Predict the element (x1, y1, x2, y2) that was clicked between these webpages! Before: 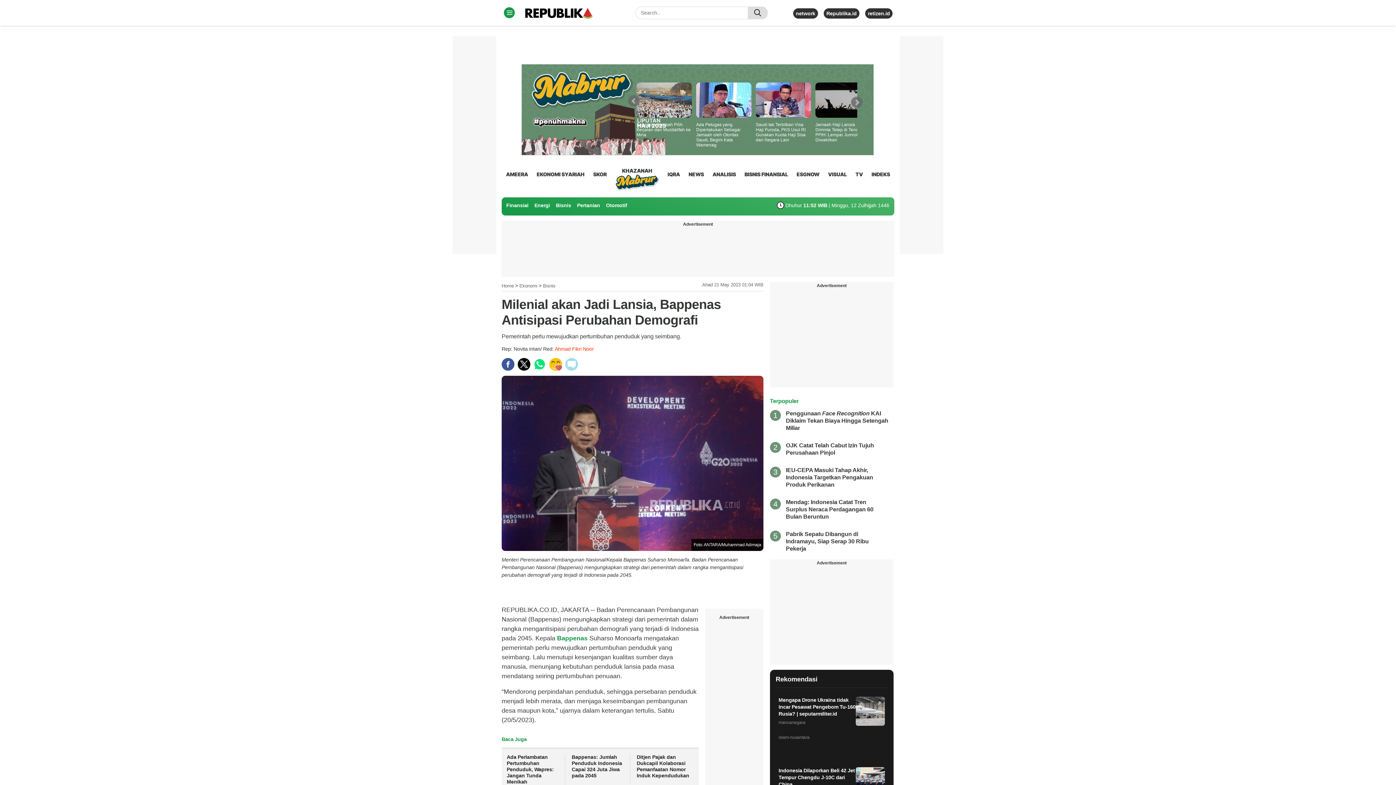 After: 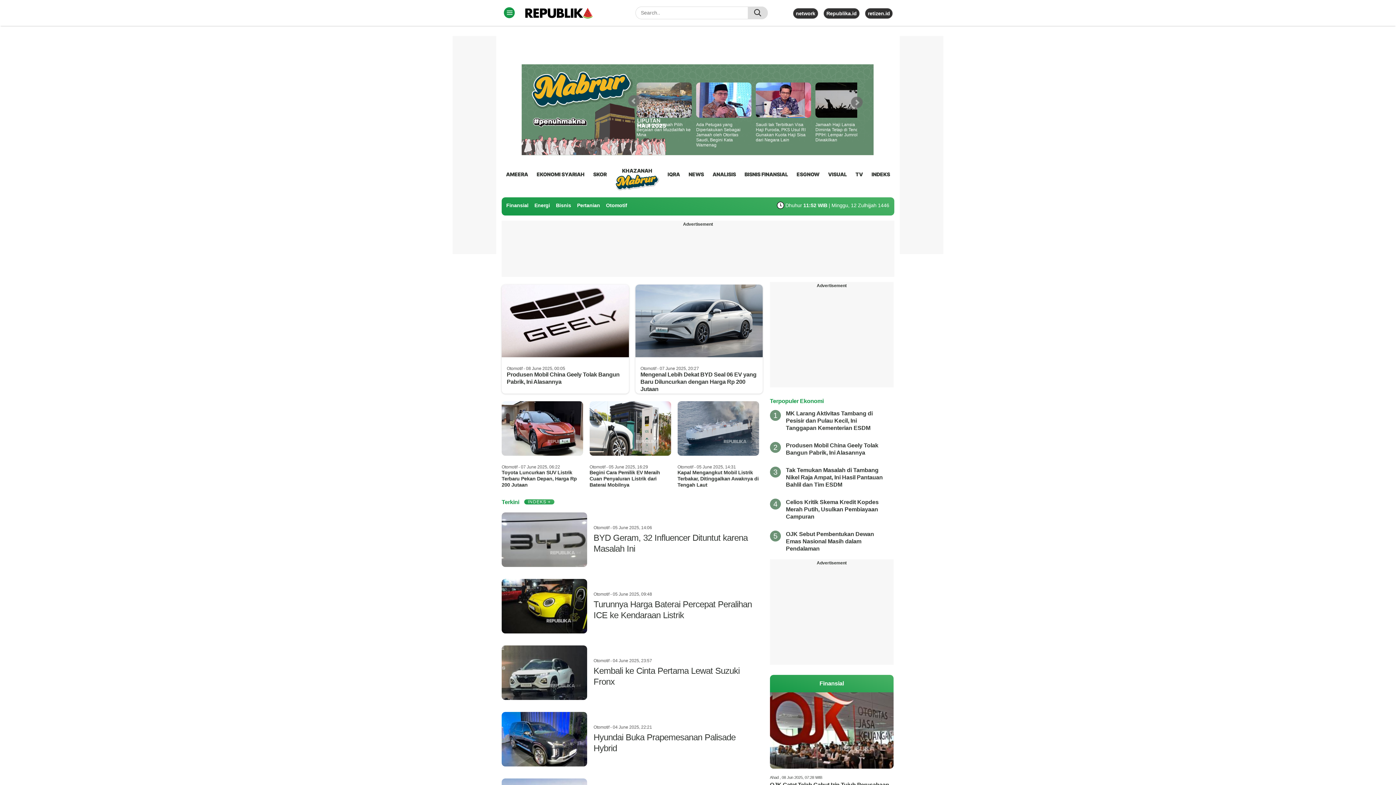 Action: label: Otomotif bbox: (606, 202, 627, 208)